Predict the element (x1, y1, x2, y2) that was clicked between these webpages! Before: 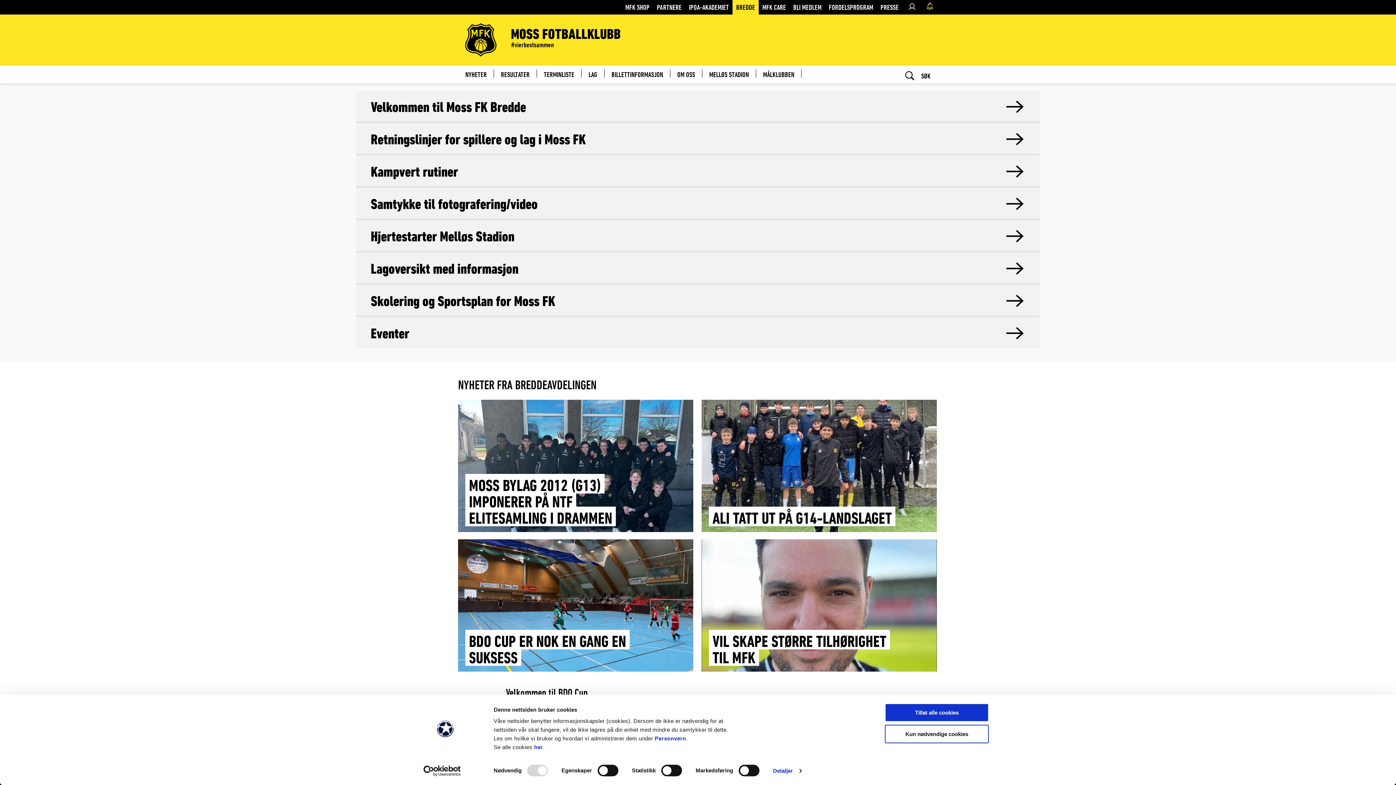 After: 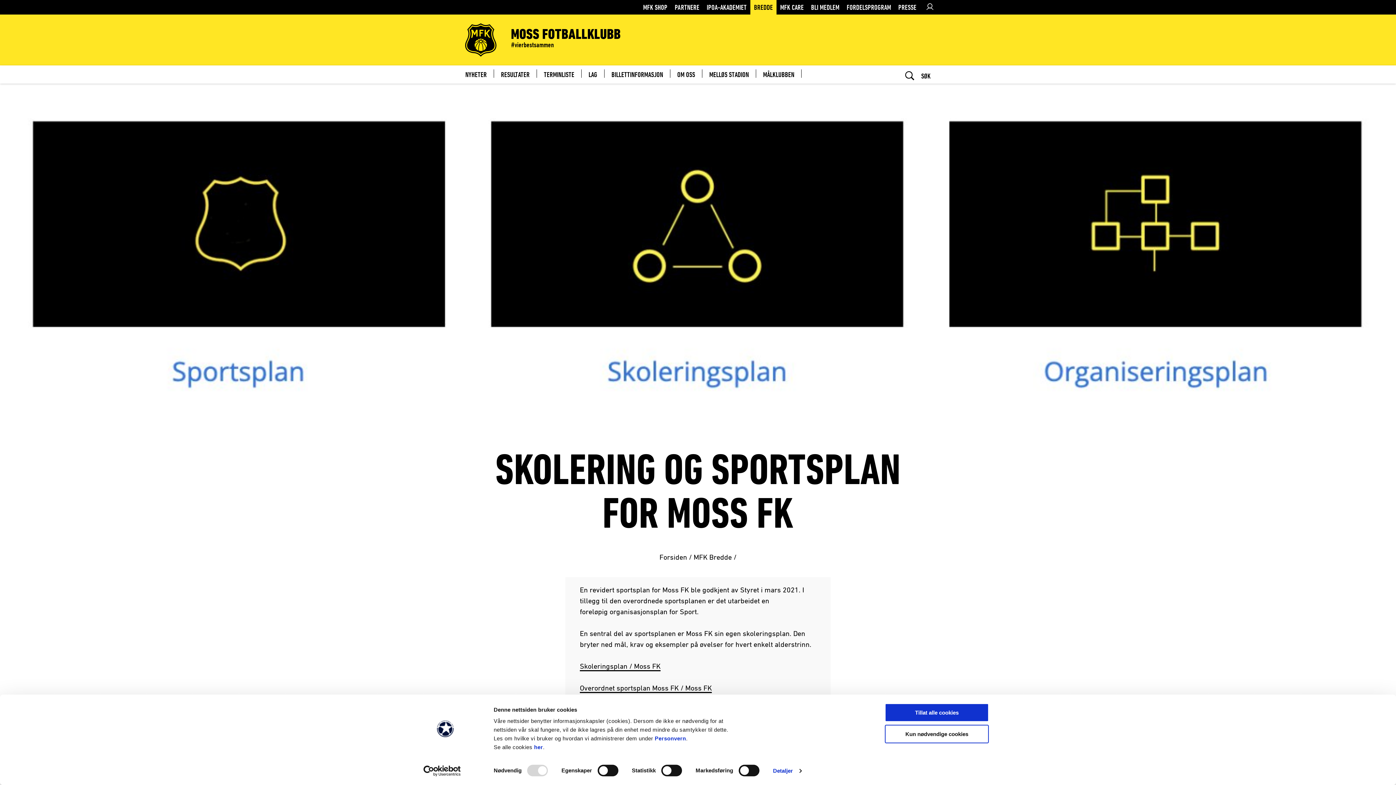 Action: label: Skolering og Sportsplan for Moss FK bbox: (356, 285, 1040, 315)